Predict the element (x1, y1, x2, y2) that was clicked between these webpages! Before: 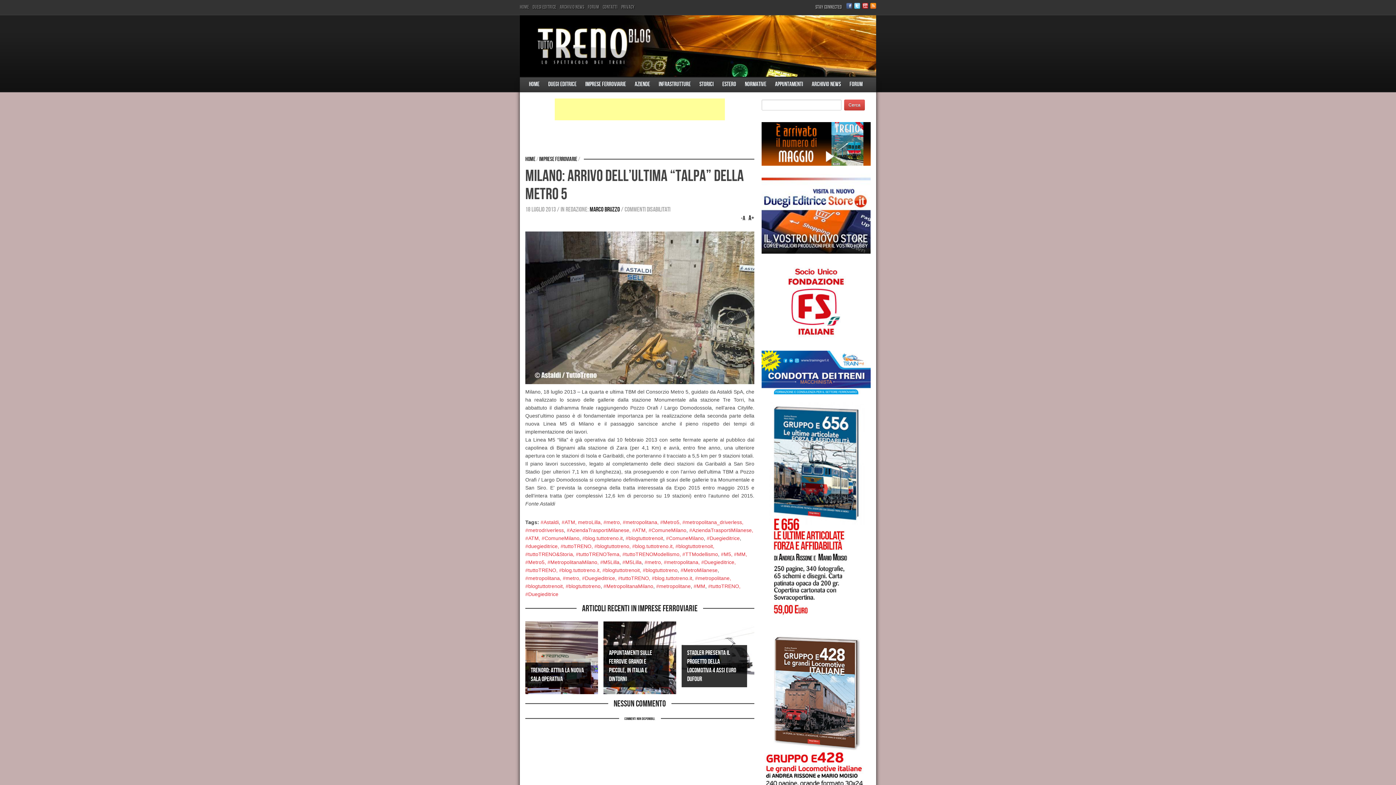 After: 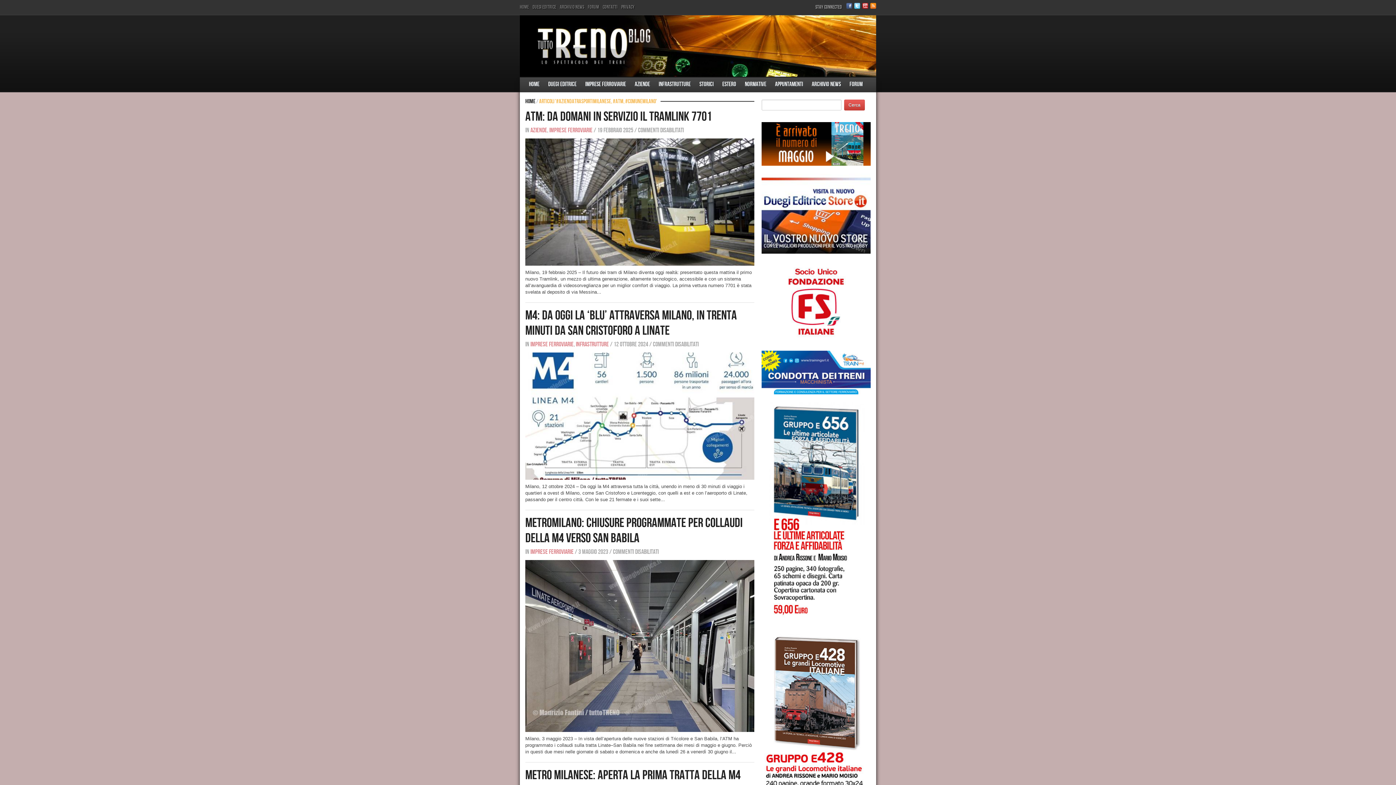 Action: bbox: (566, 527, 686, 533) label: #AziendaTrasportiMilanese, #ATM, #ComuneMilano